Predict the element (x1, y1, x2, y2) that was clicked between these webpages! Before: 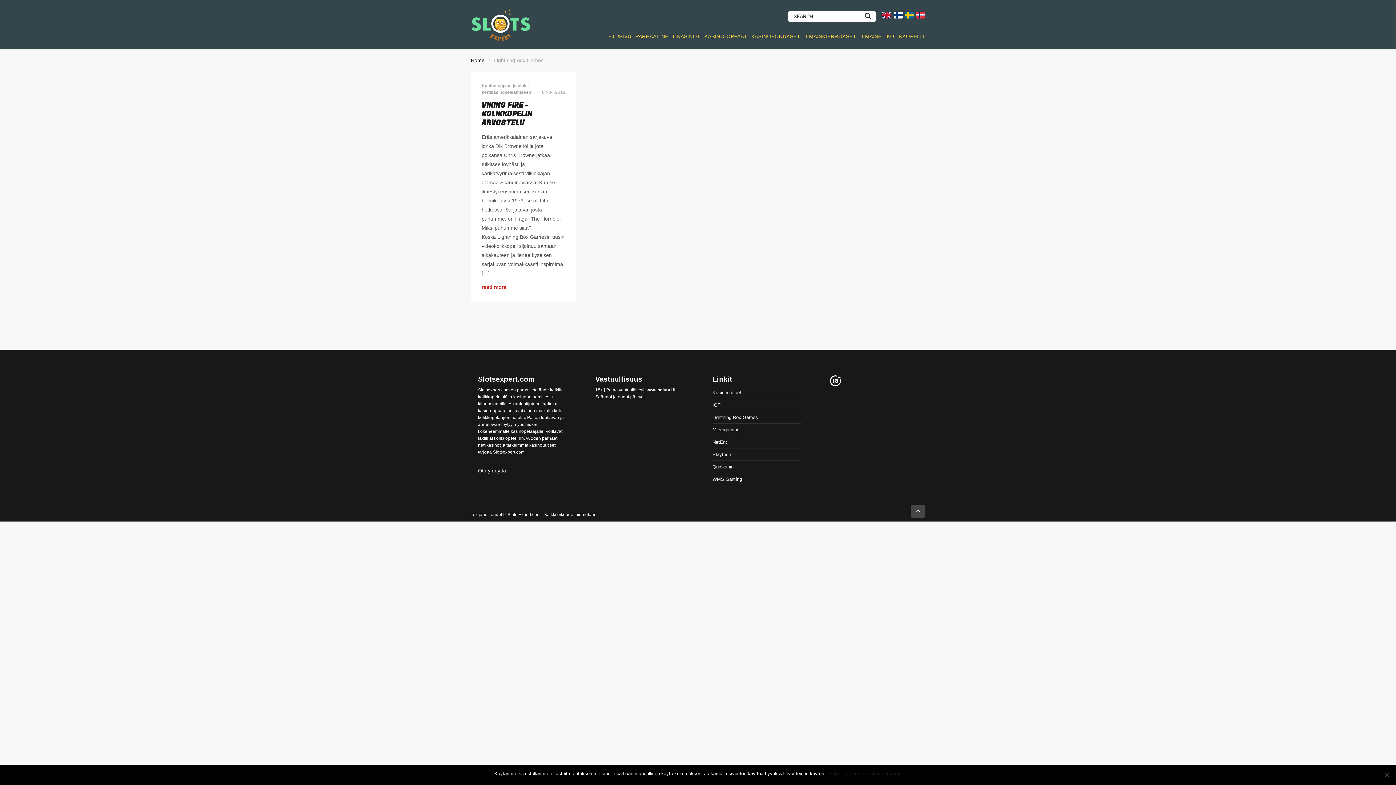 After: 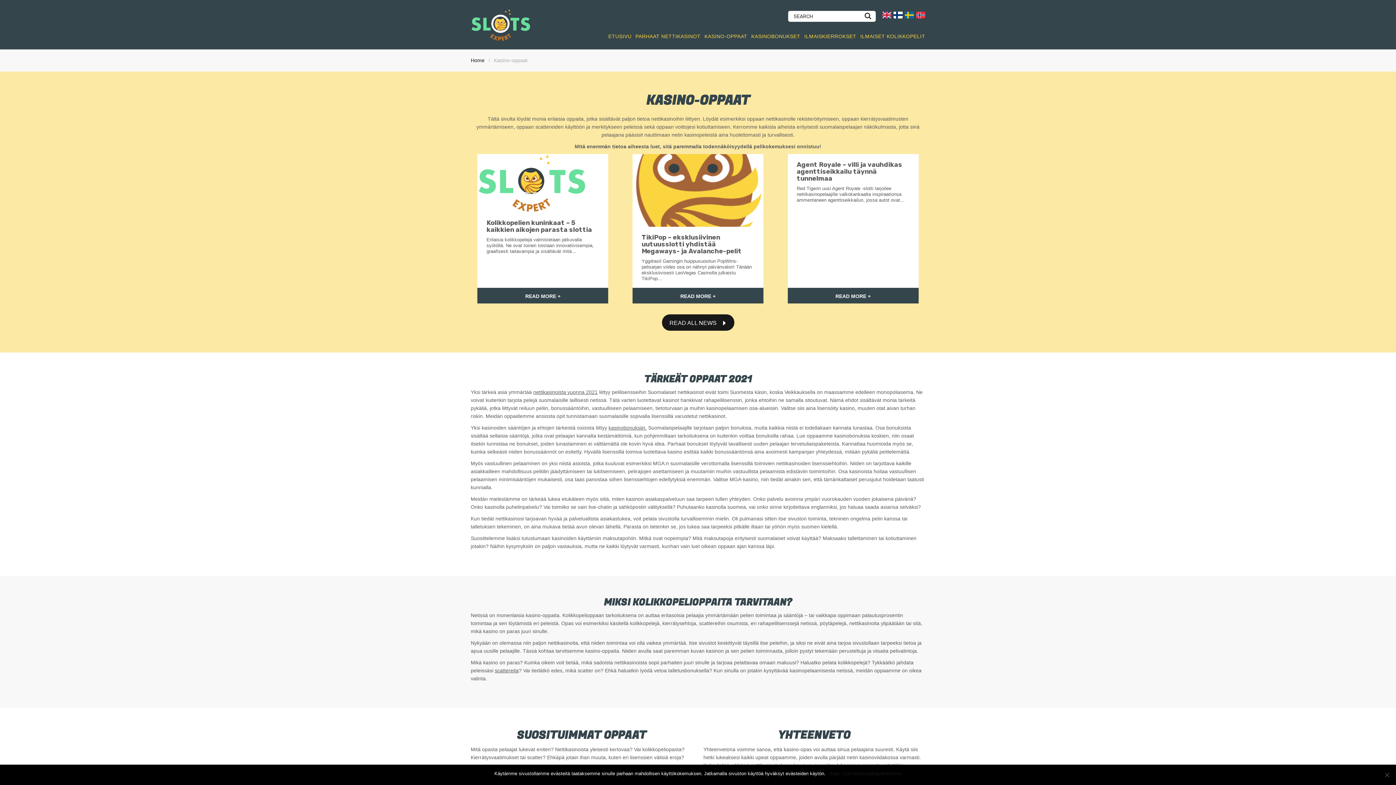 Action: label: KASINO-OPPAAT bbox: (704, 30, 747, 42)